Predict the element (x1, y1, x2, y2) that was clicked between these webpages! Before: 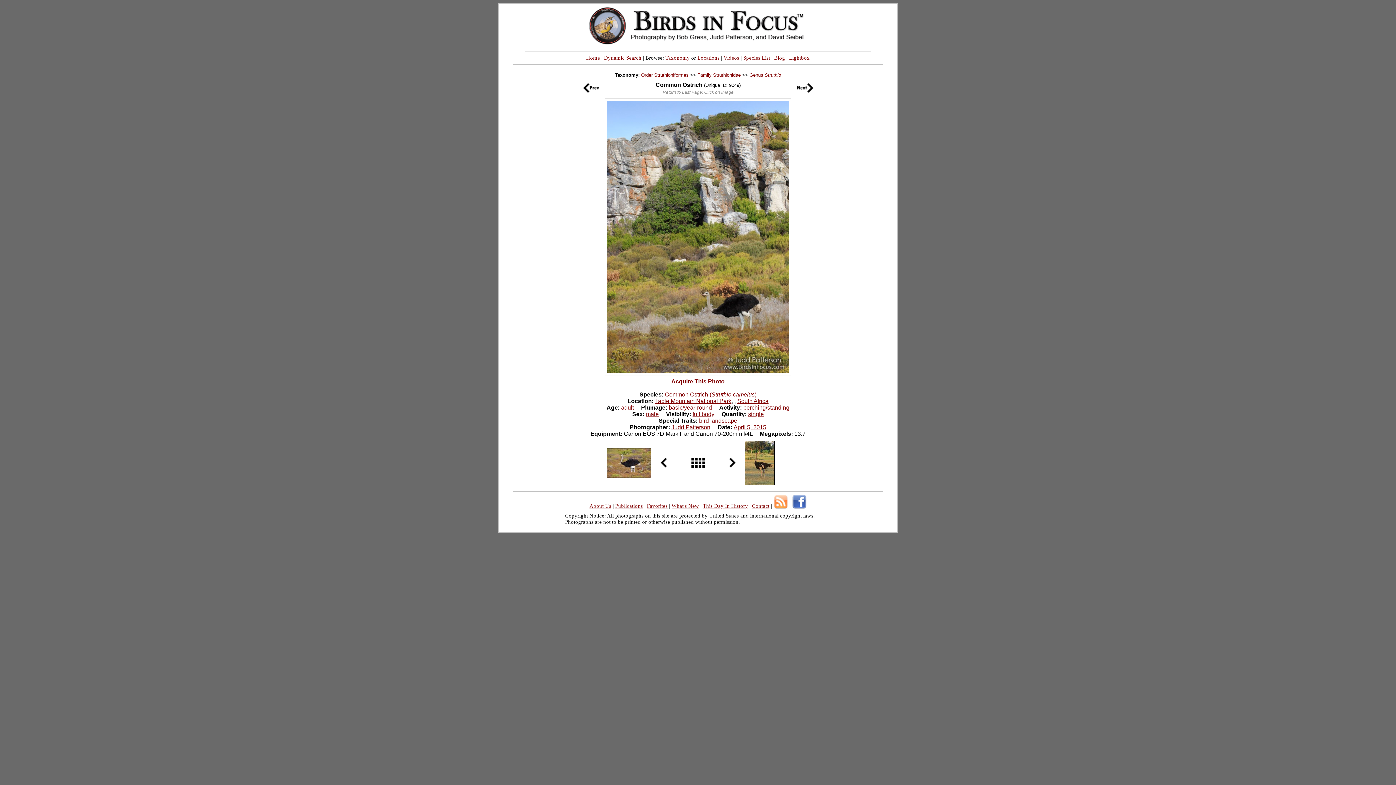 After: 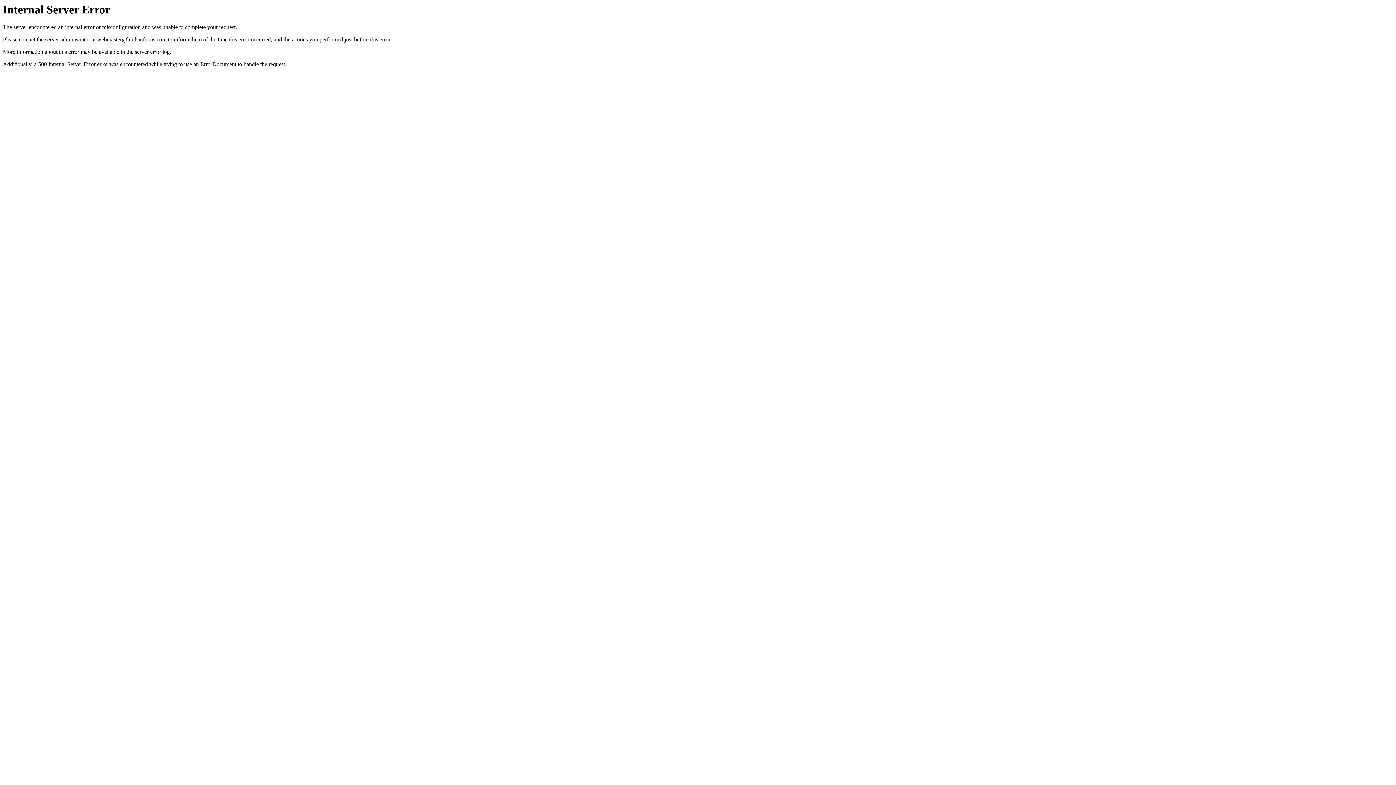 Action: bbox: (748, 411, 764, 417) label: single